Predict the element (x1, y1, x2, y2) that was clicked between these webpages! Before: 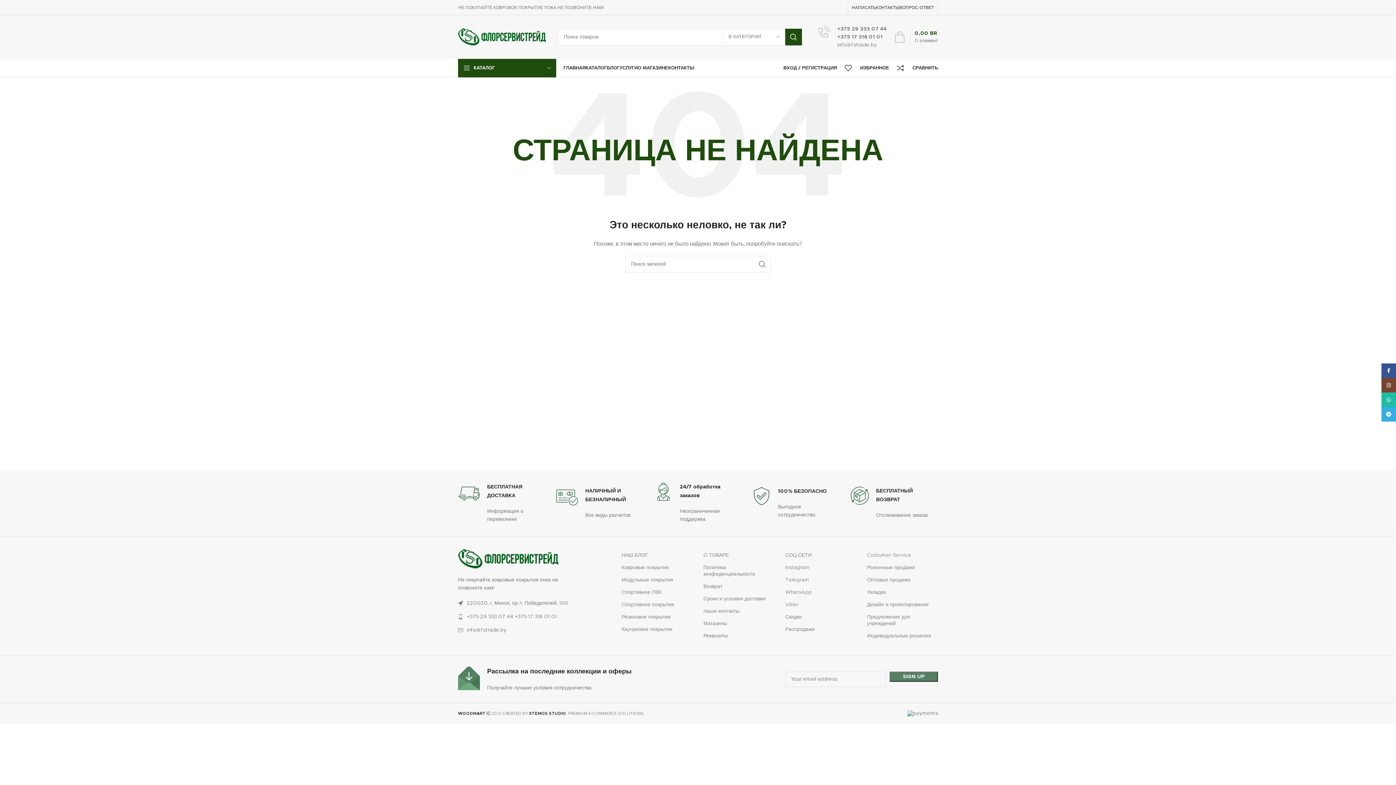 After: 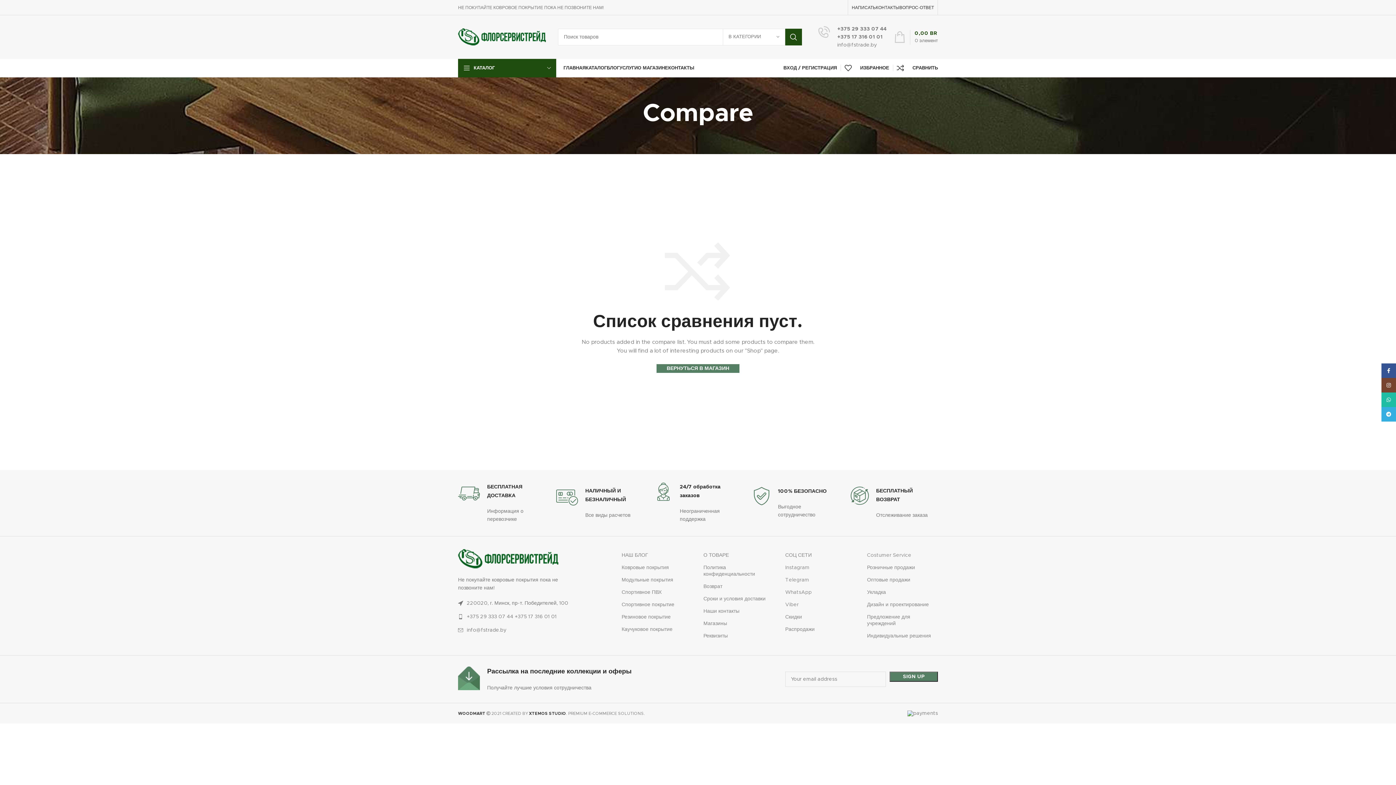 Action: bbox: (893, 60, 941, 75) label: 0
СРАВНИТЬ